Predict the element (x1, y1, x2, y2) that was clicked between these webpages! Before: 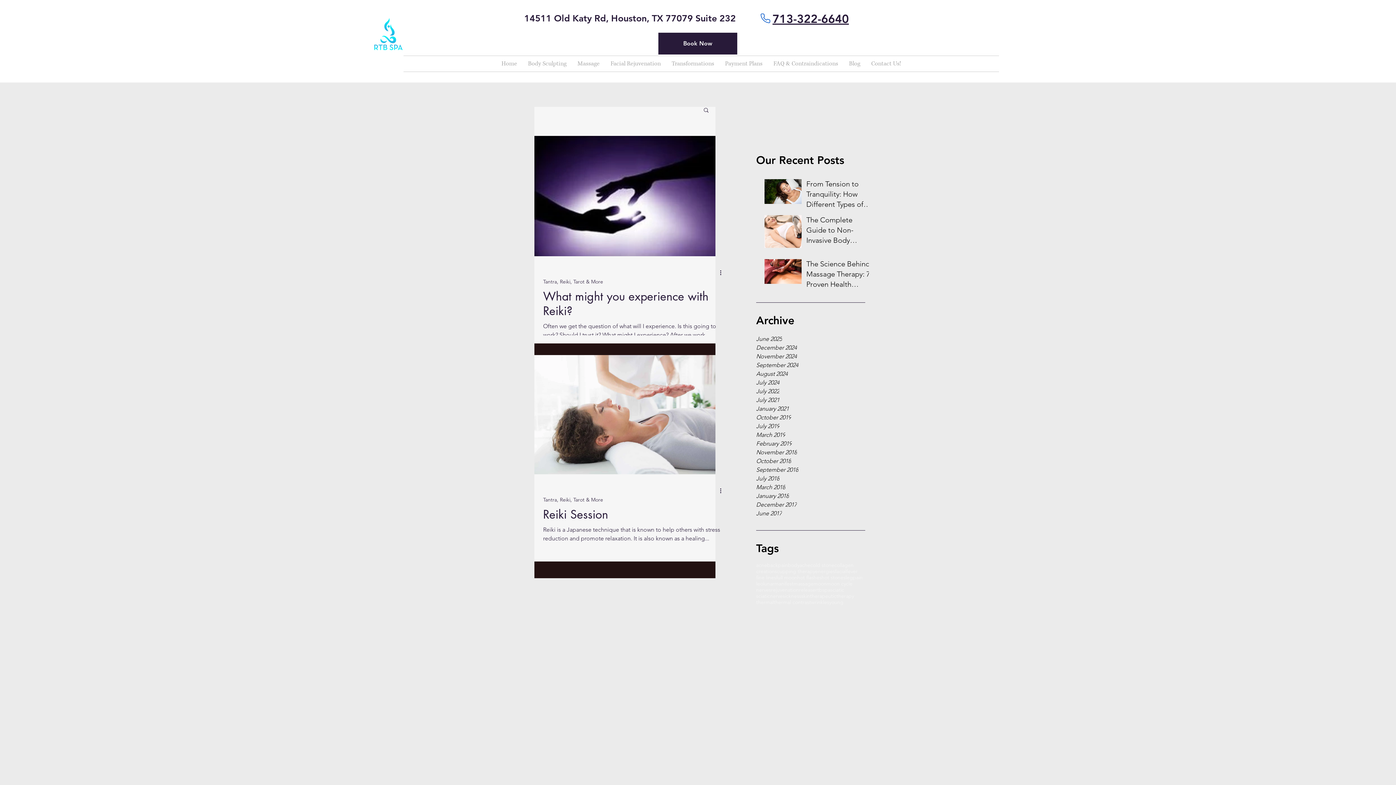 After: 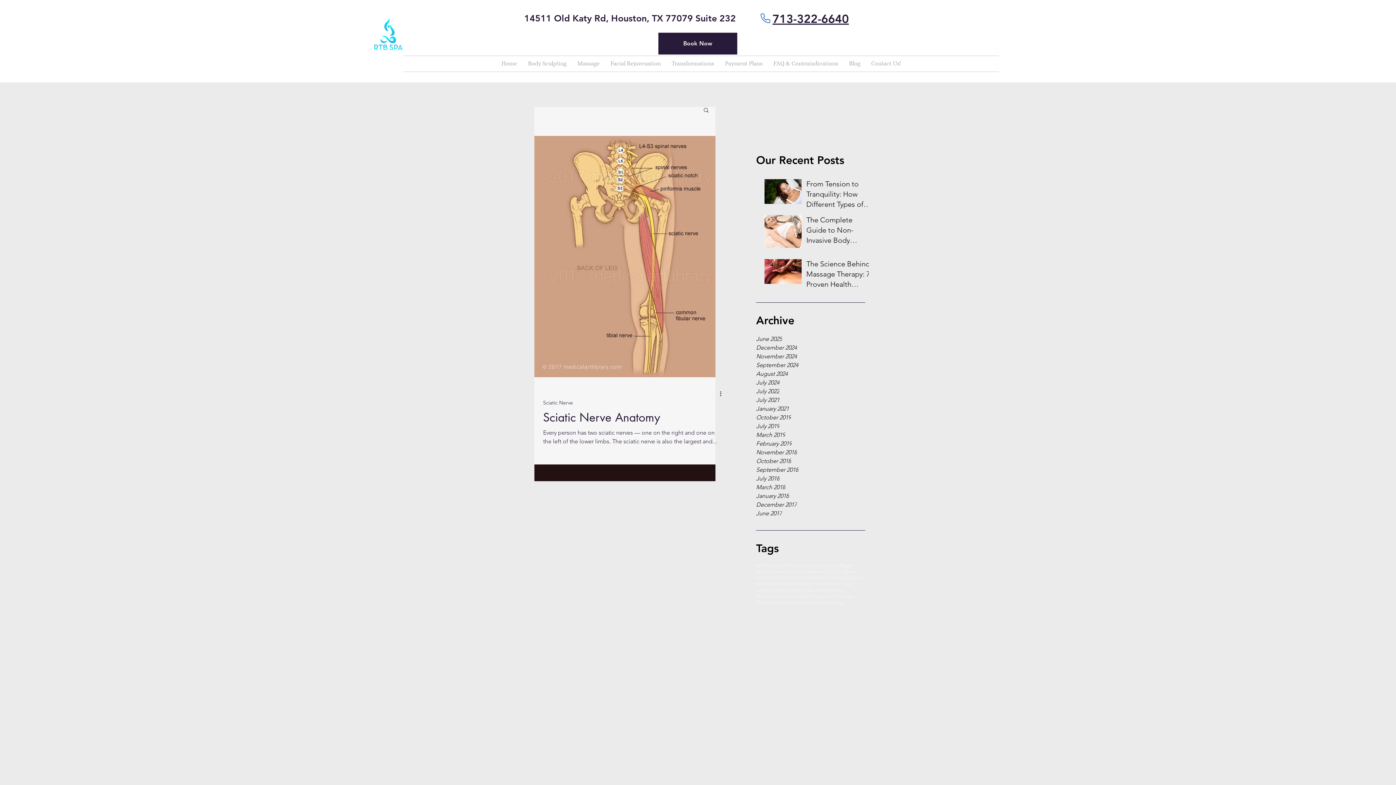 Action: label: backpain bbox: (767, 562, 788, 568)